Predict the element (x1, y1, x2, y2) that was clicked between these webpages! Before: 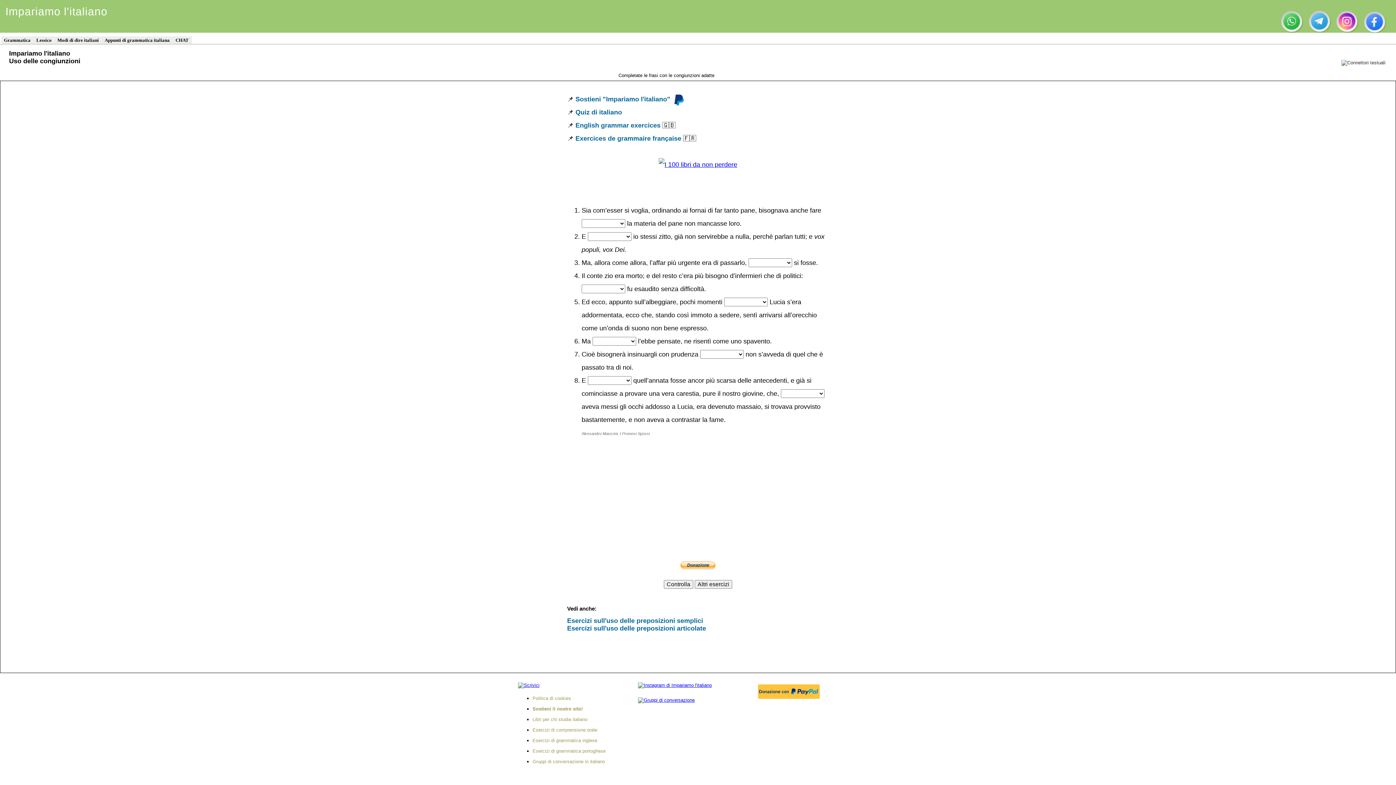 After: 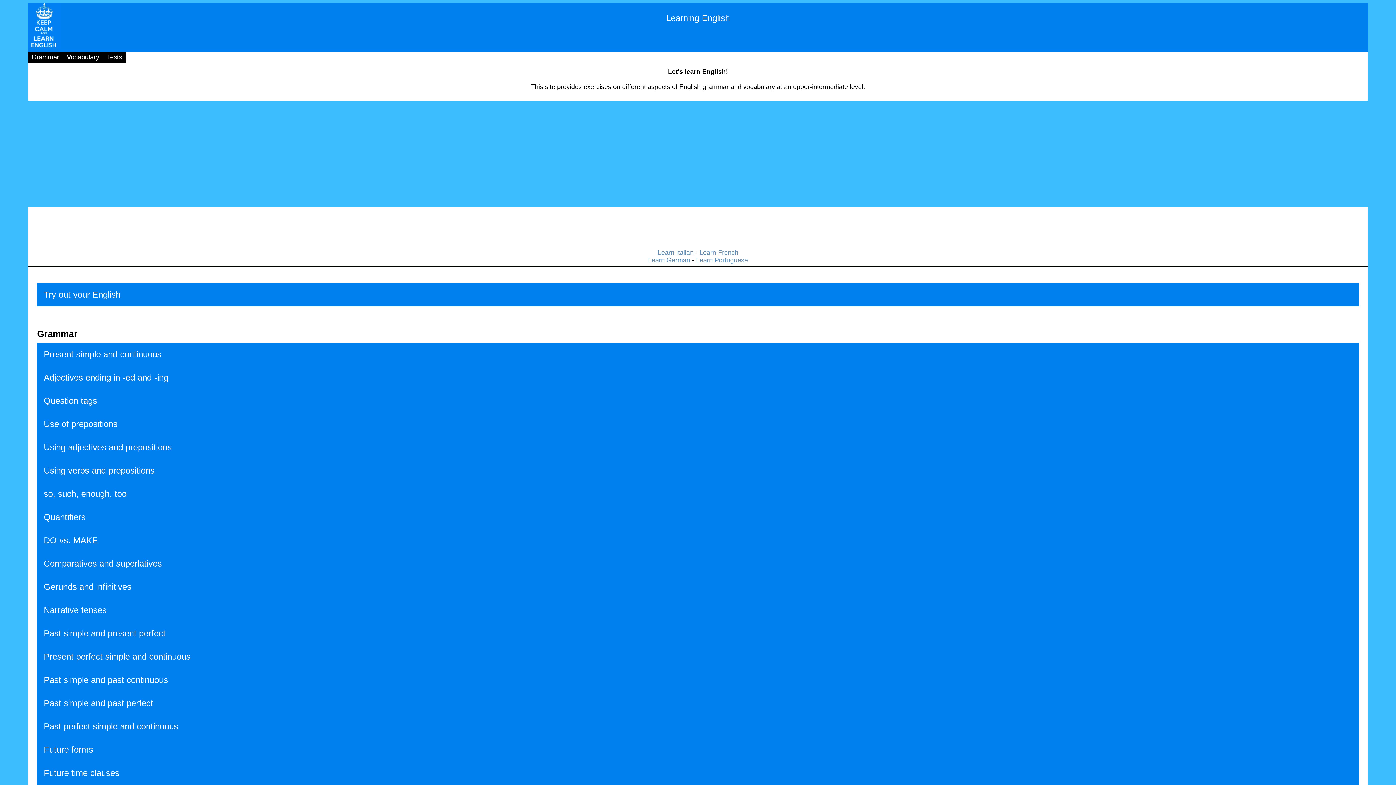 Action: bbox: (575, 121, 660, 129) label: English grammar exercices